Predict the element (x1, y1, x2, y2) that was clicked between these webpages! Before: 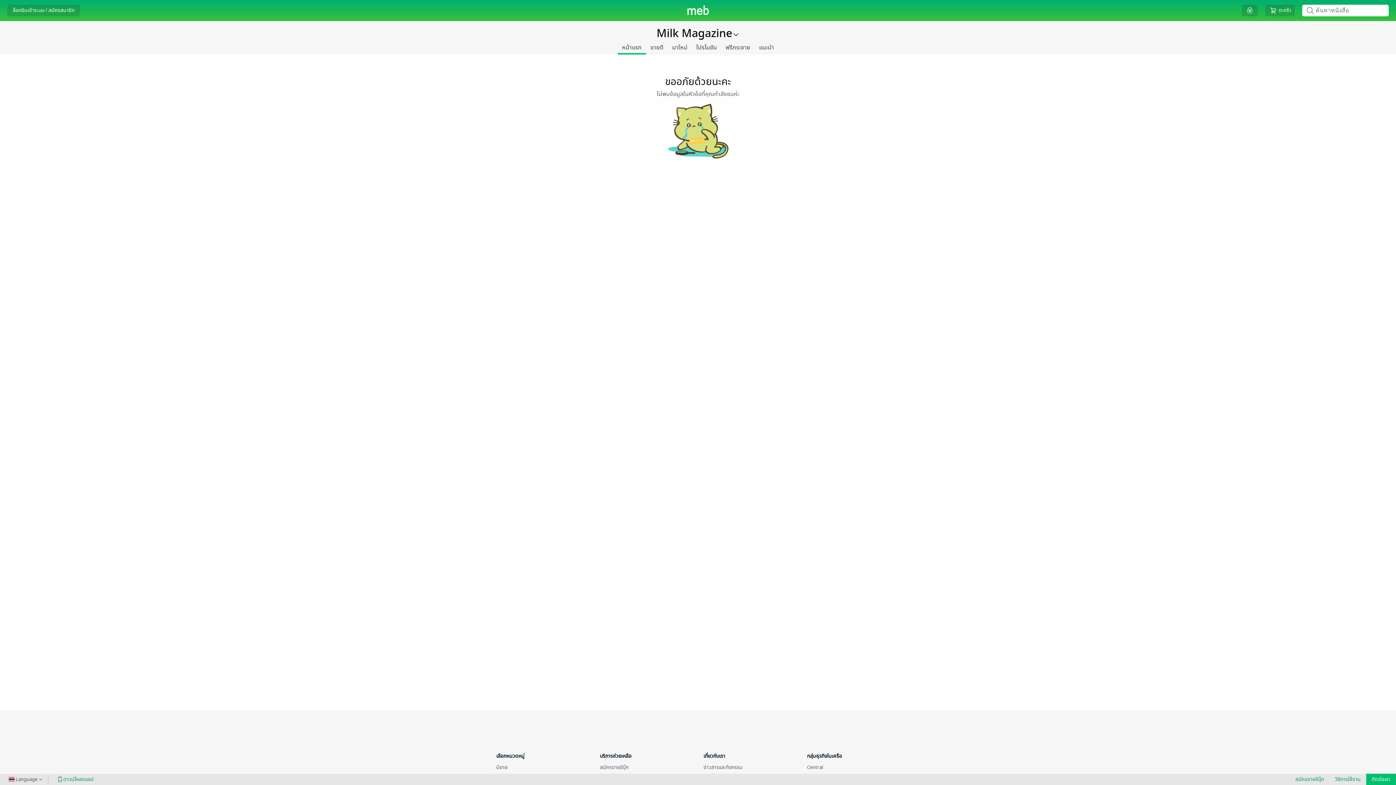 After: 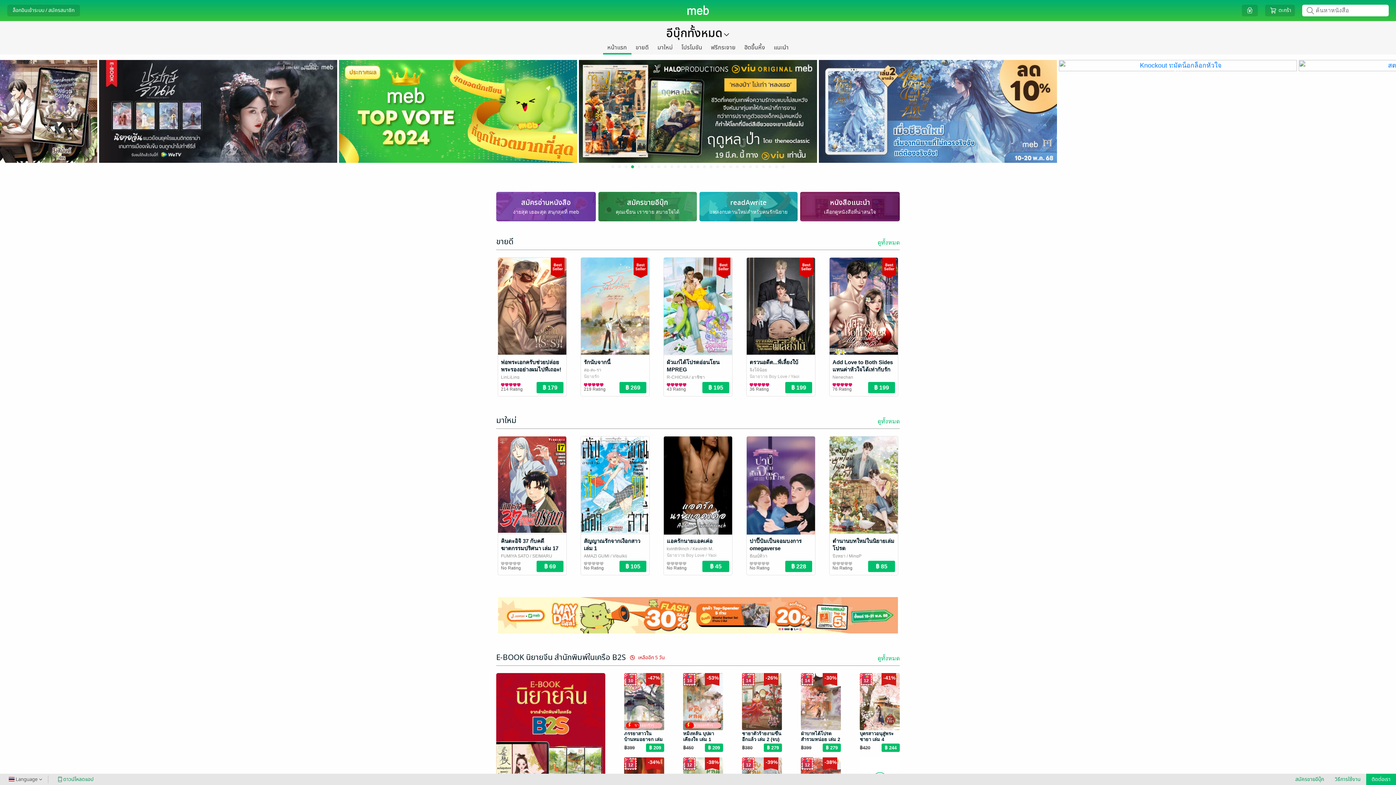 Action: bbox: (687, 5, 708, 14)